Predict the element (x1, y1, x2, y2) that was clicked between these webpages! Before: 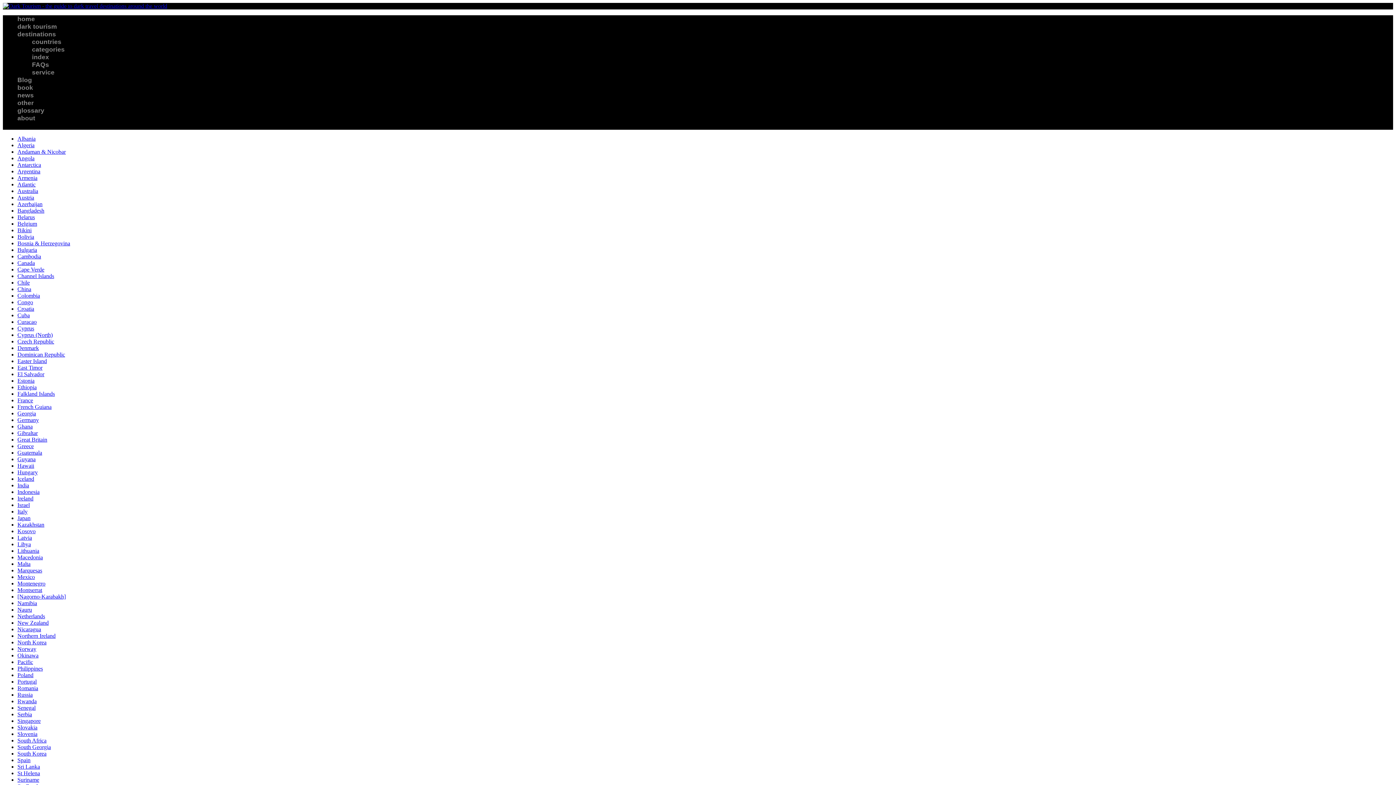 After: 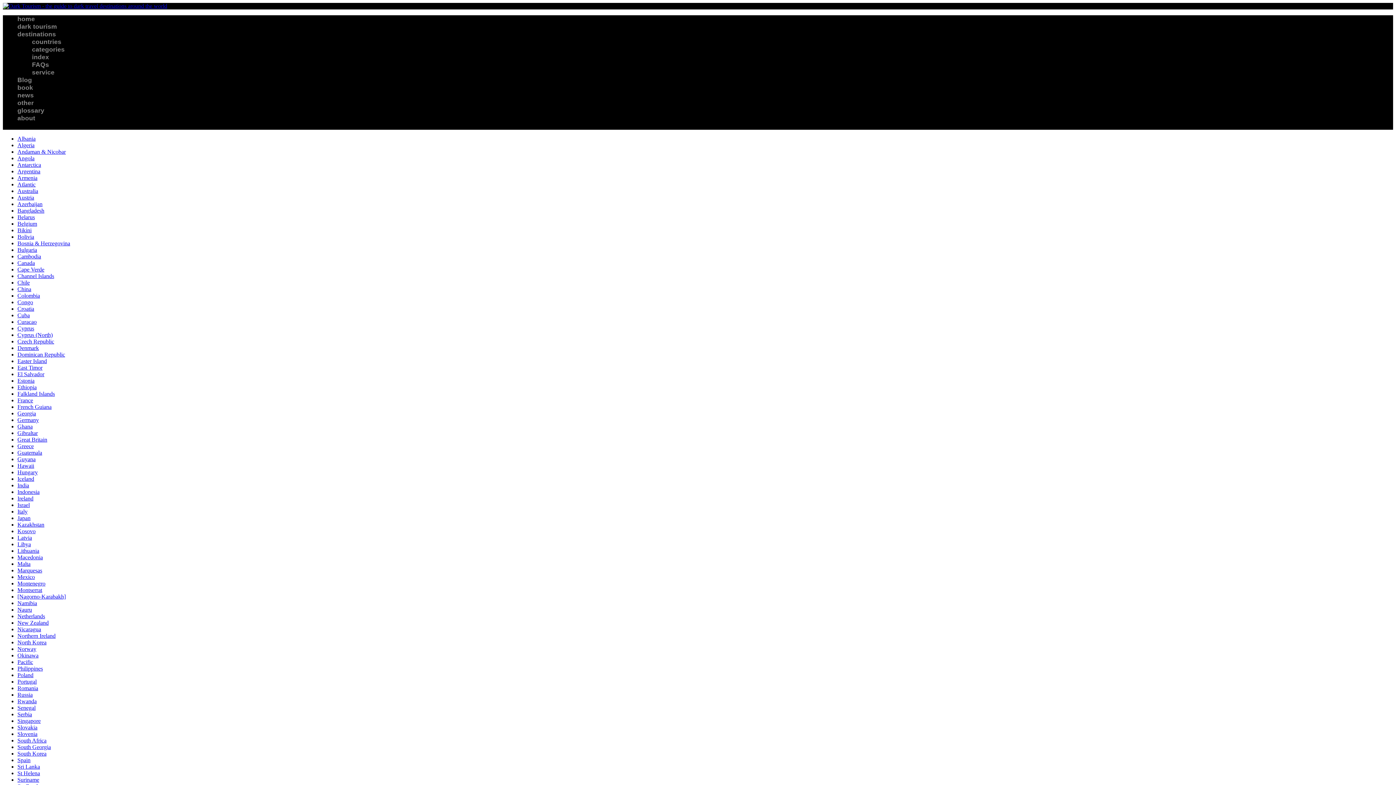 Action: bbox: (17, 318, 36, 325) label: Curacao